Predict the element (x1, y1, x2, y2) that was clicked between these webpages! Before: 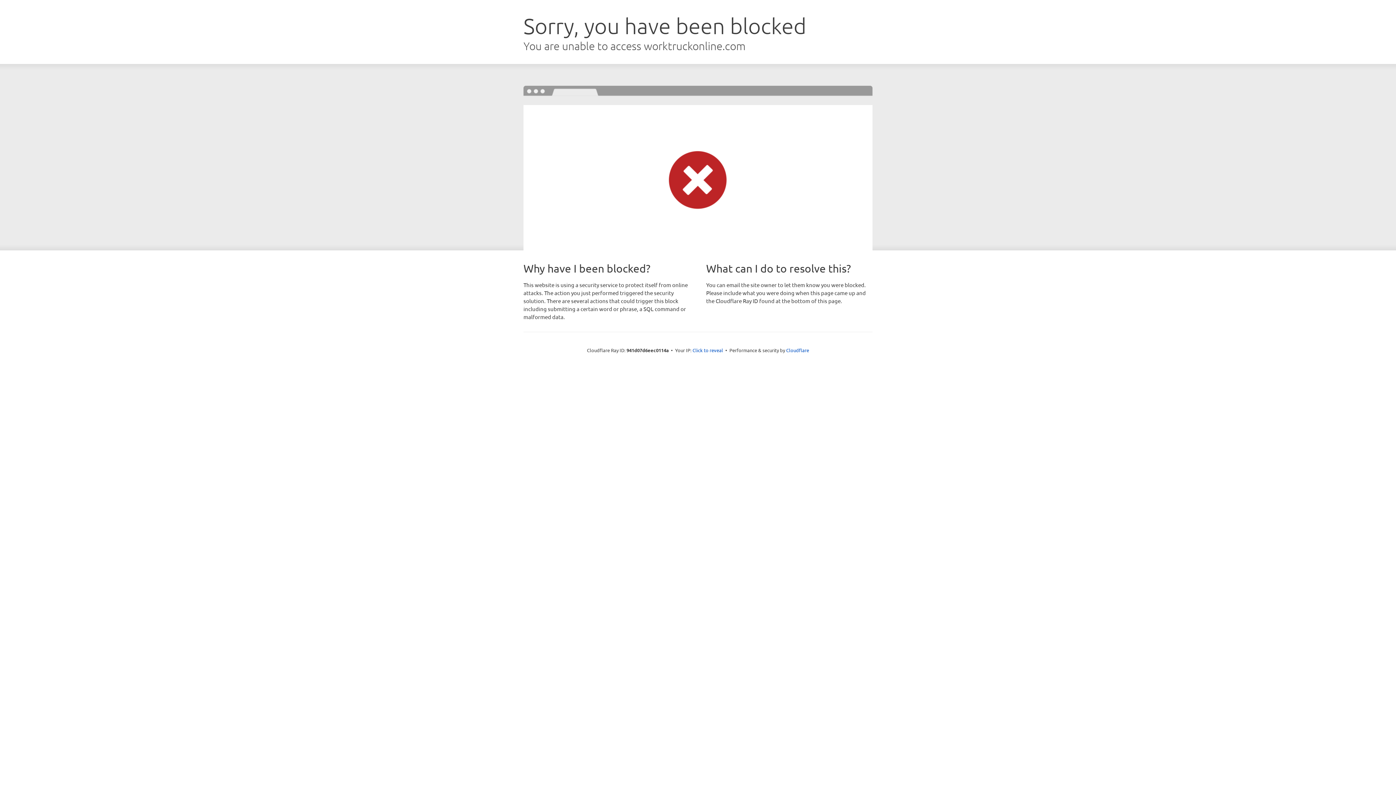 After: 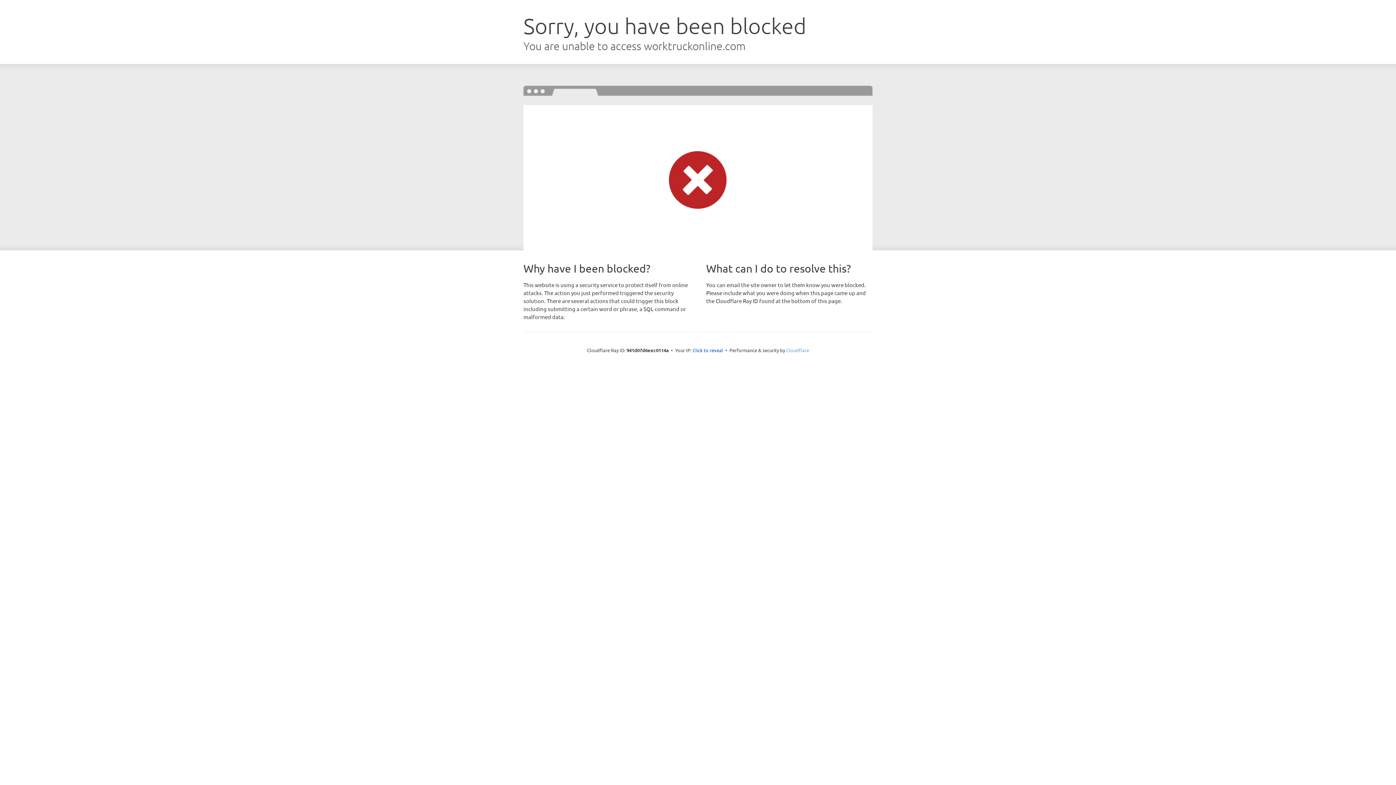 Action: label: Cloudflare bbox: (786, 347, 809, 353)